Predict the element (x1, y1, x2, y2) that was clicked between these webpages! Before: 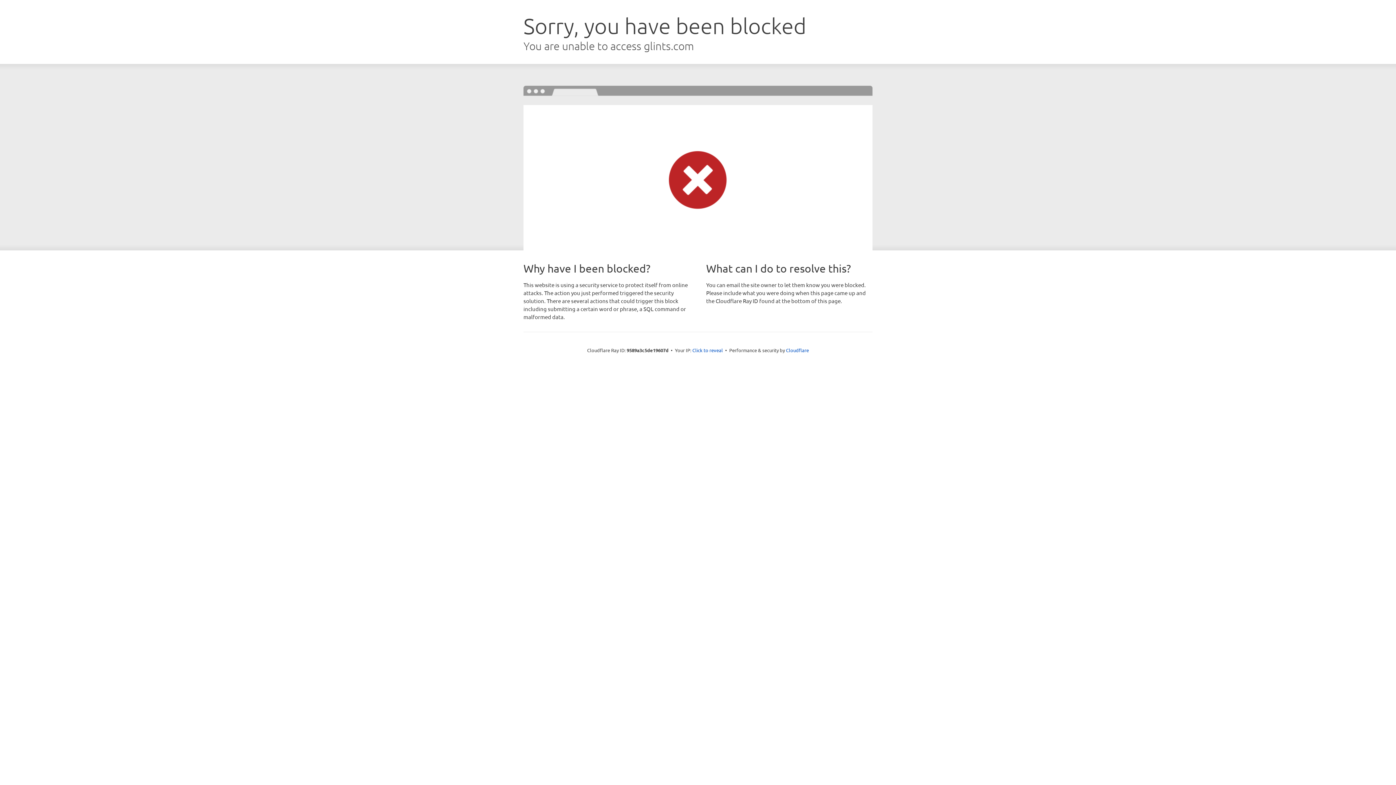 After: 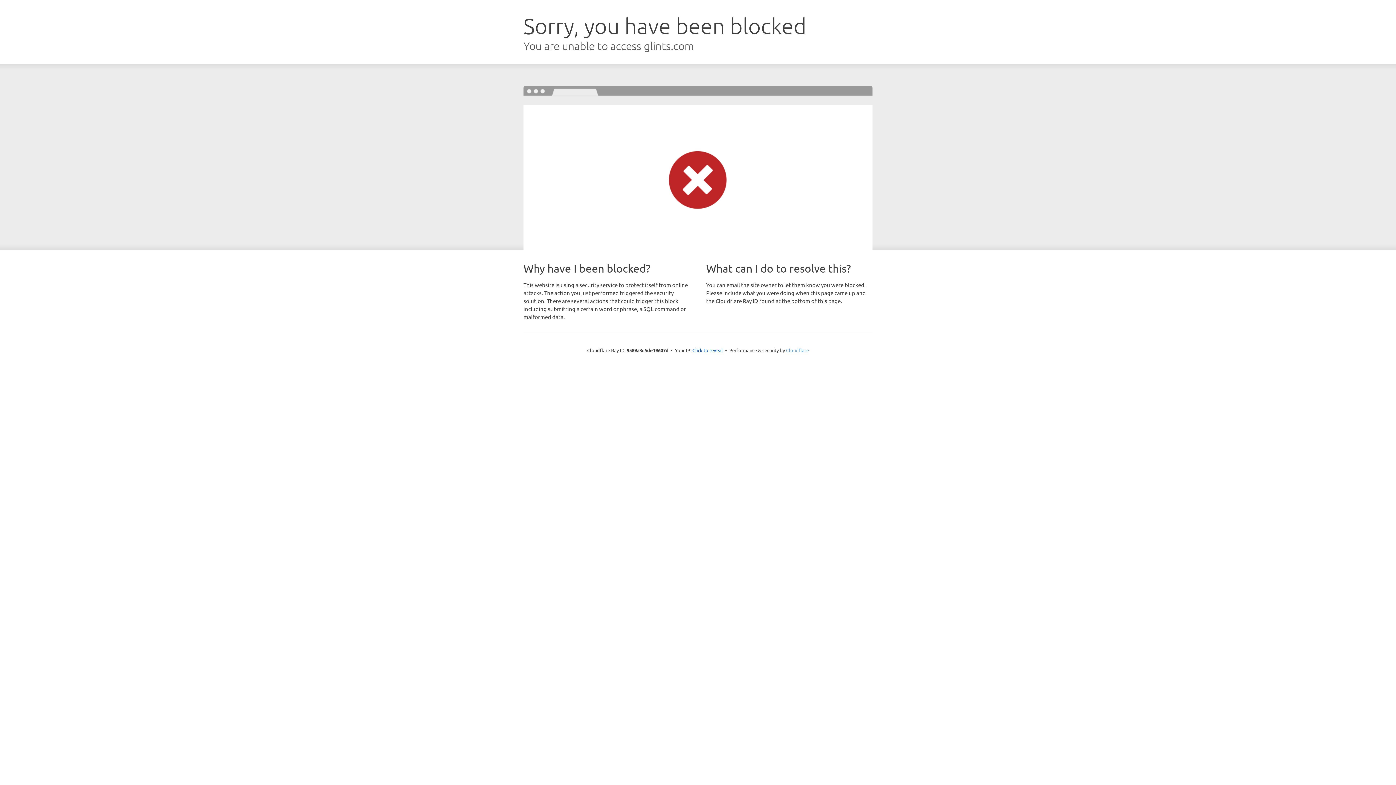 Action: bbox: (786, 347, 809, 353) label: Cloudflare